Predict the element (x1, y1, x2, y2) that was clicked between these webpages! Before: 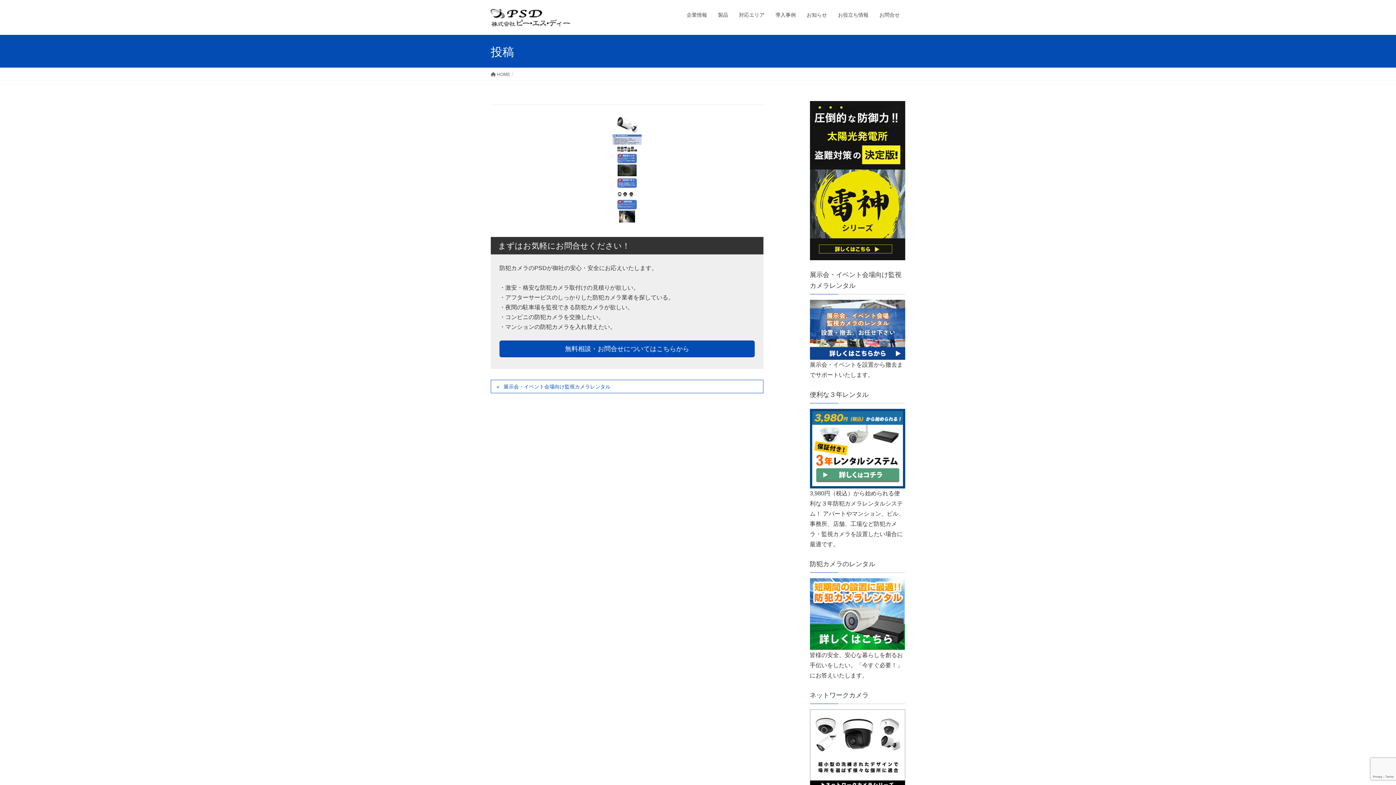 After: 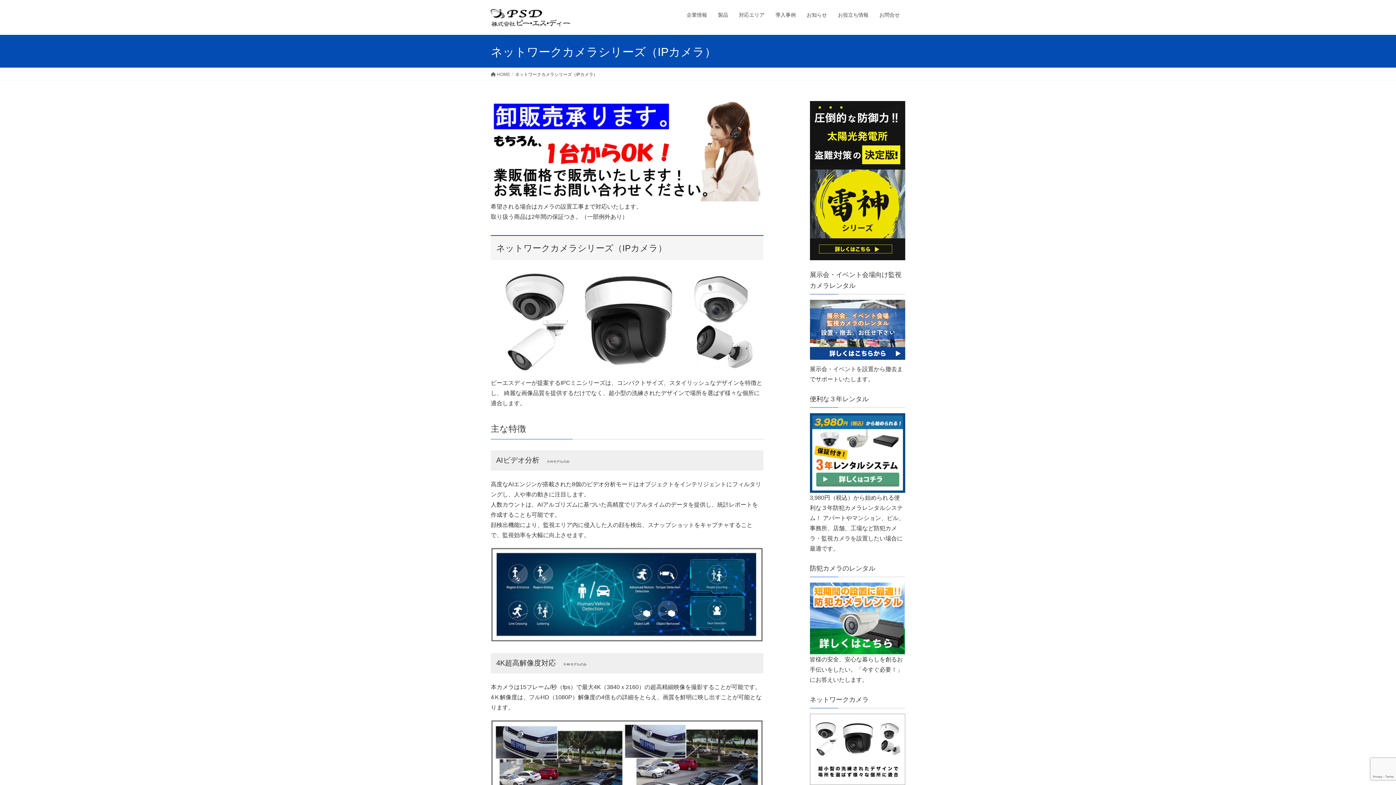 Action: bbox: (810, 709, 905, 789)